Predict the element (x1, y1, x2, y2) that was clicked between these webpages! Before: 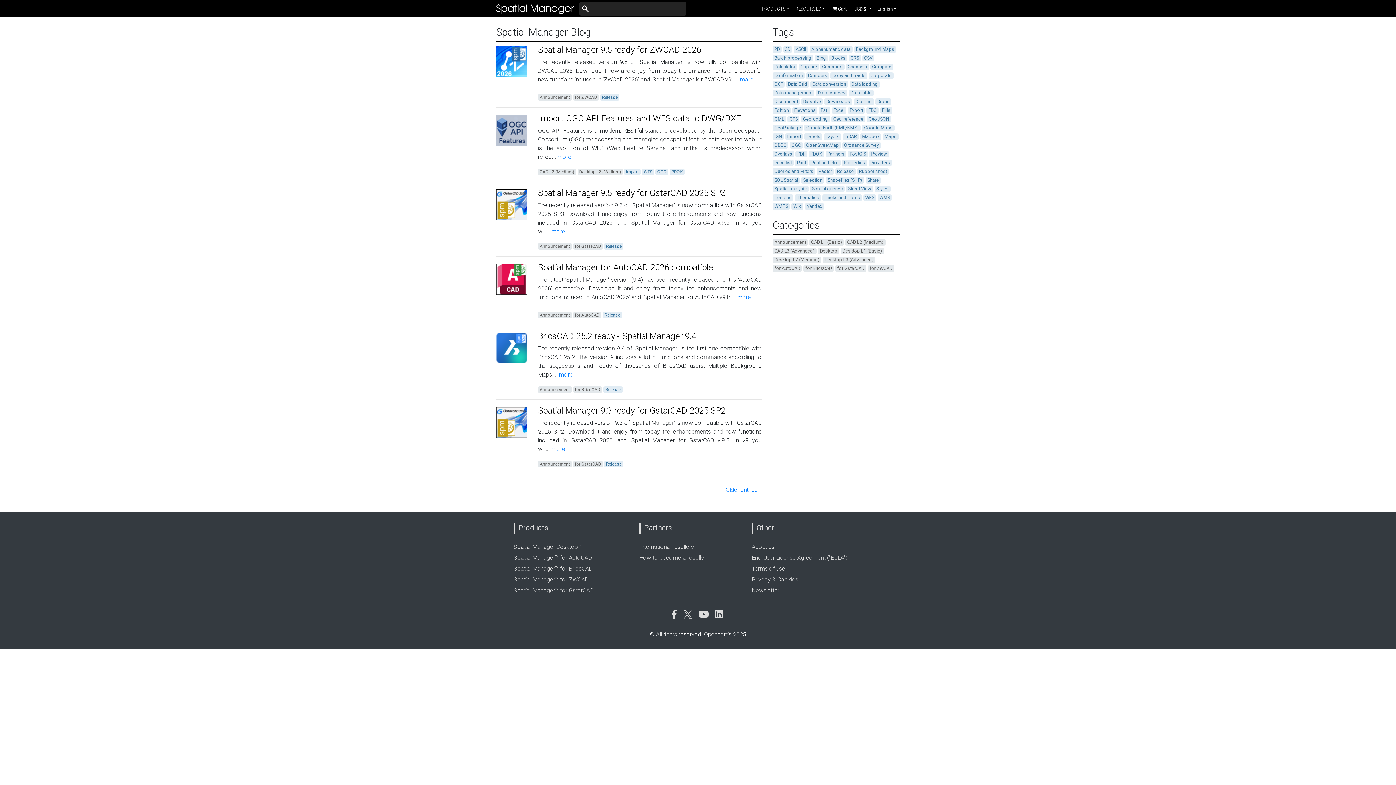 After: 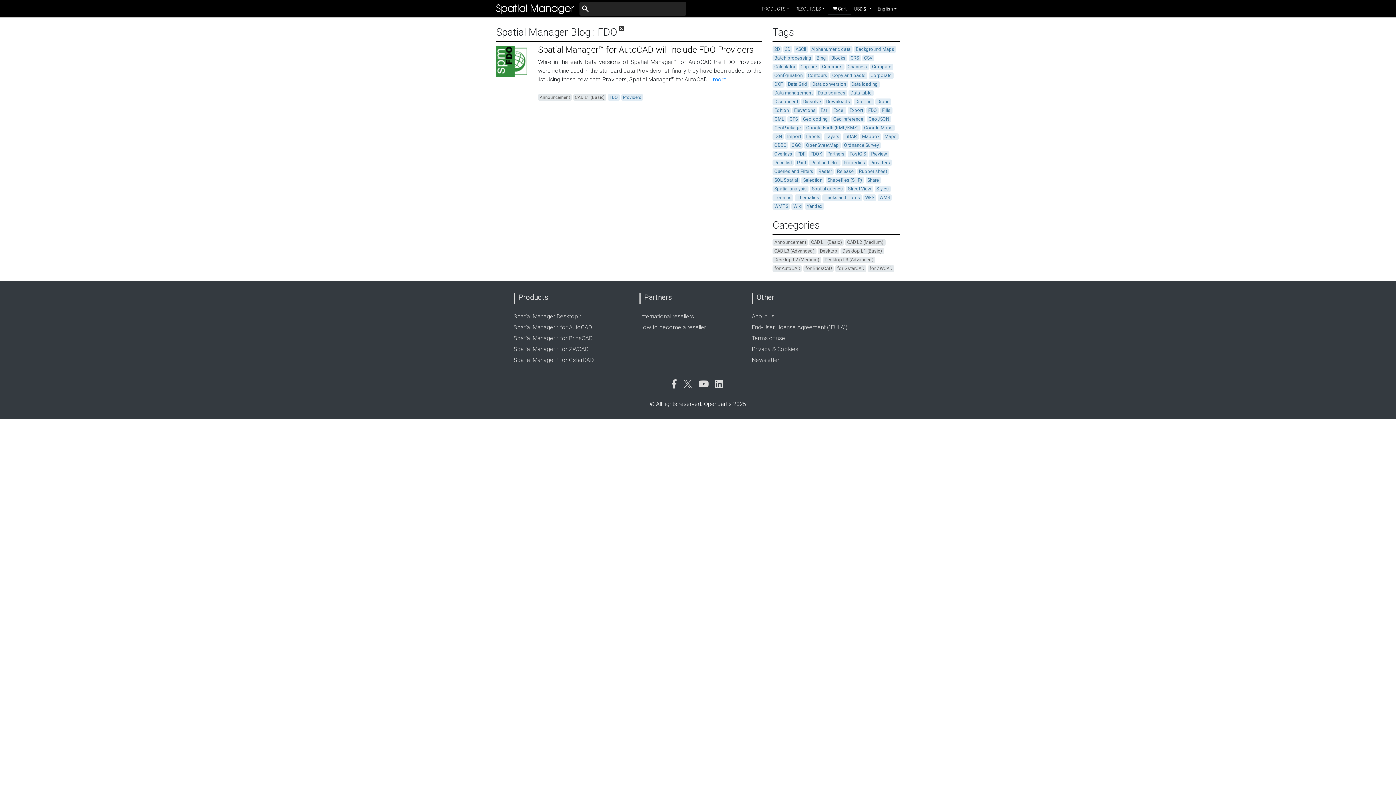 Action: bbox: (866, 106, 879, 113) label: FDO